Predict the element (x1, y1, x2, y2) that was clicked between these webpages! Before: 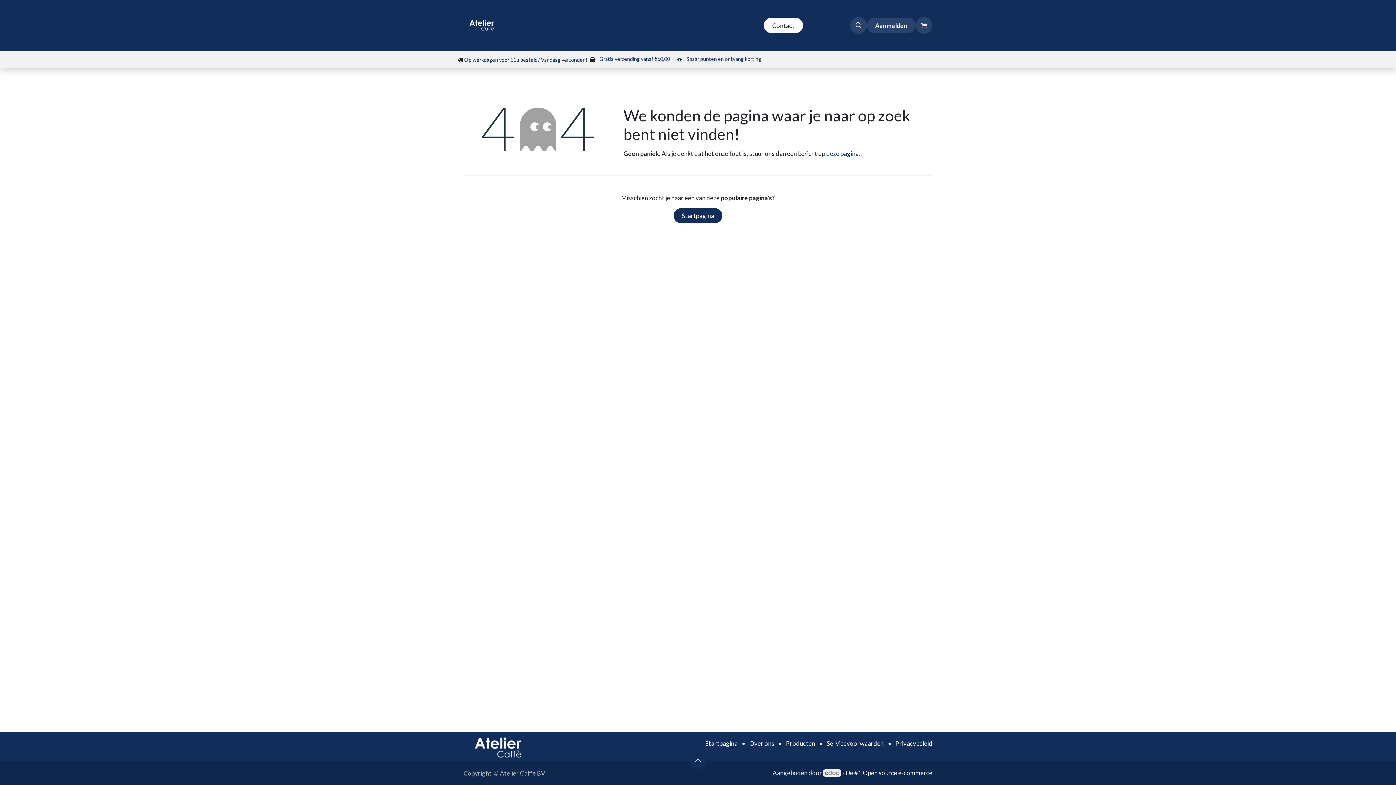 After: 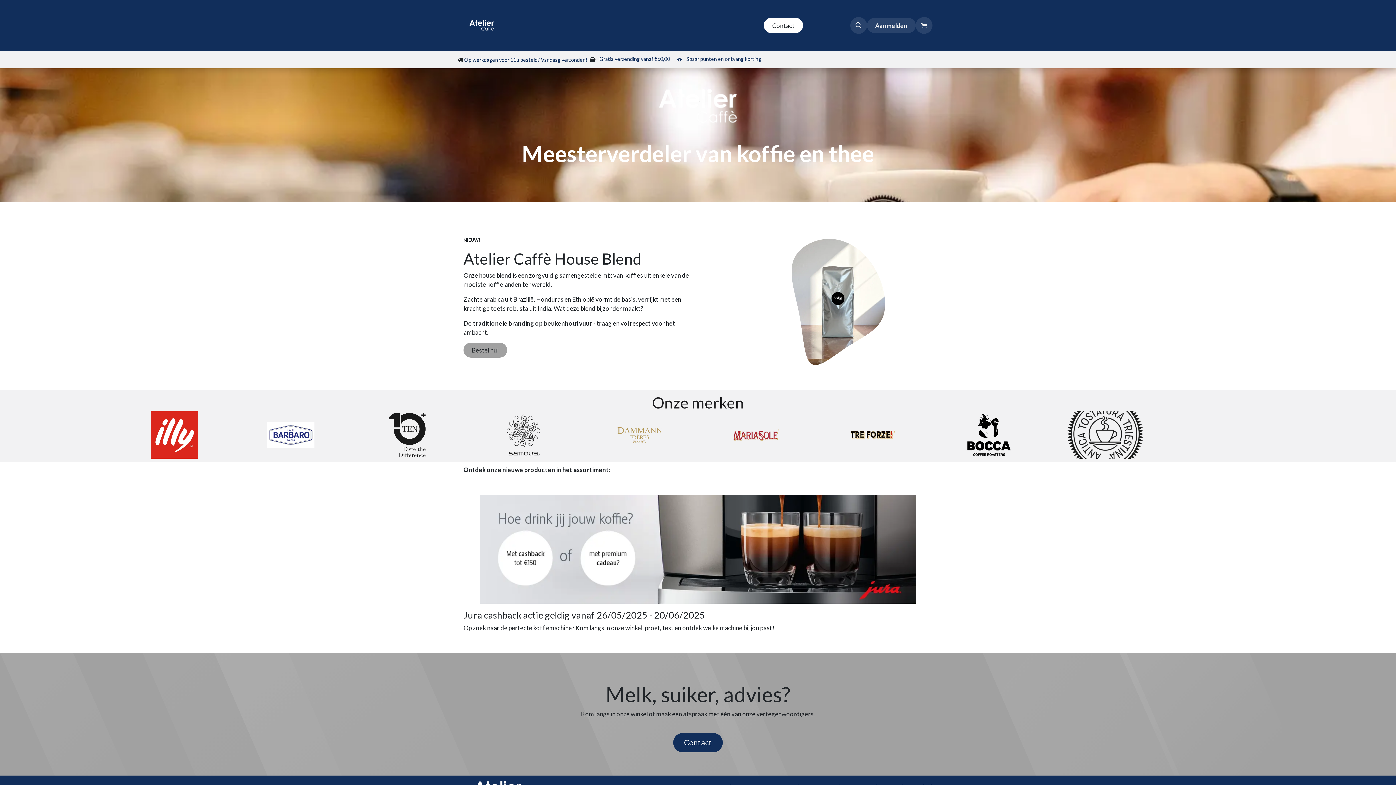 Action: label: Startpagina bbox: (558, 18, 596, 32)